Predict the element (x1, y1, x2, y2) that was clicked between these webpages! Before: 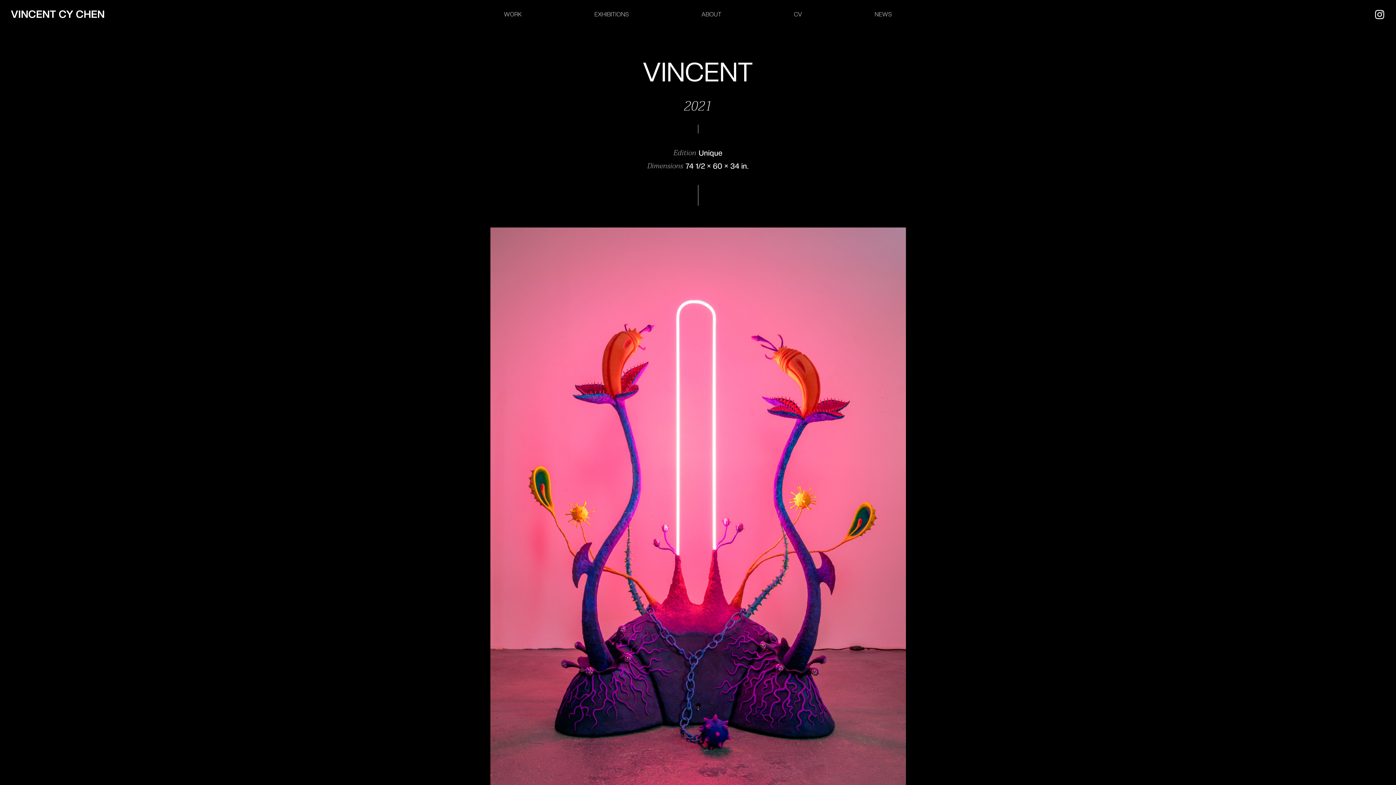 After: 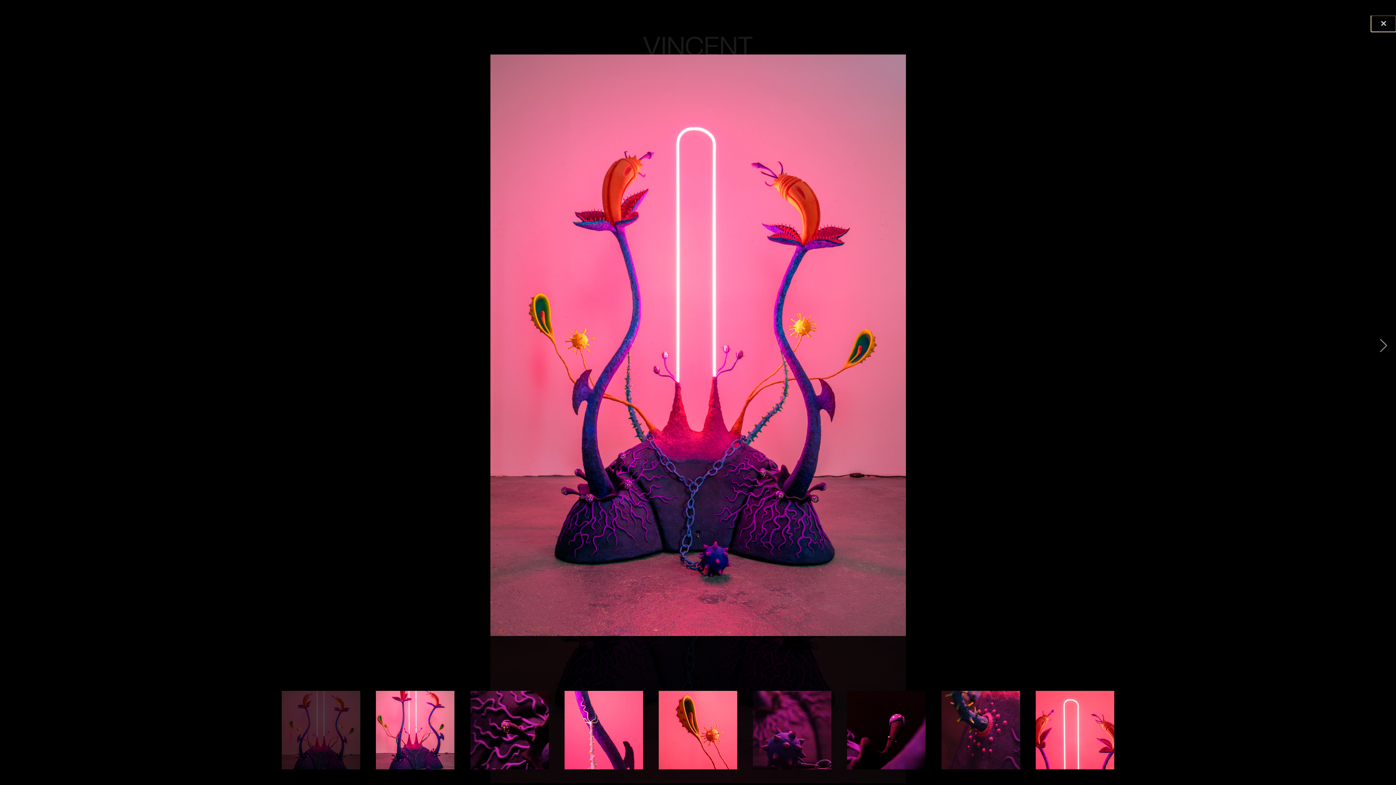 Action: bbox: (490, 227, 906, 811) label: open lightbox